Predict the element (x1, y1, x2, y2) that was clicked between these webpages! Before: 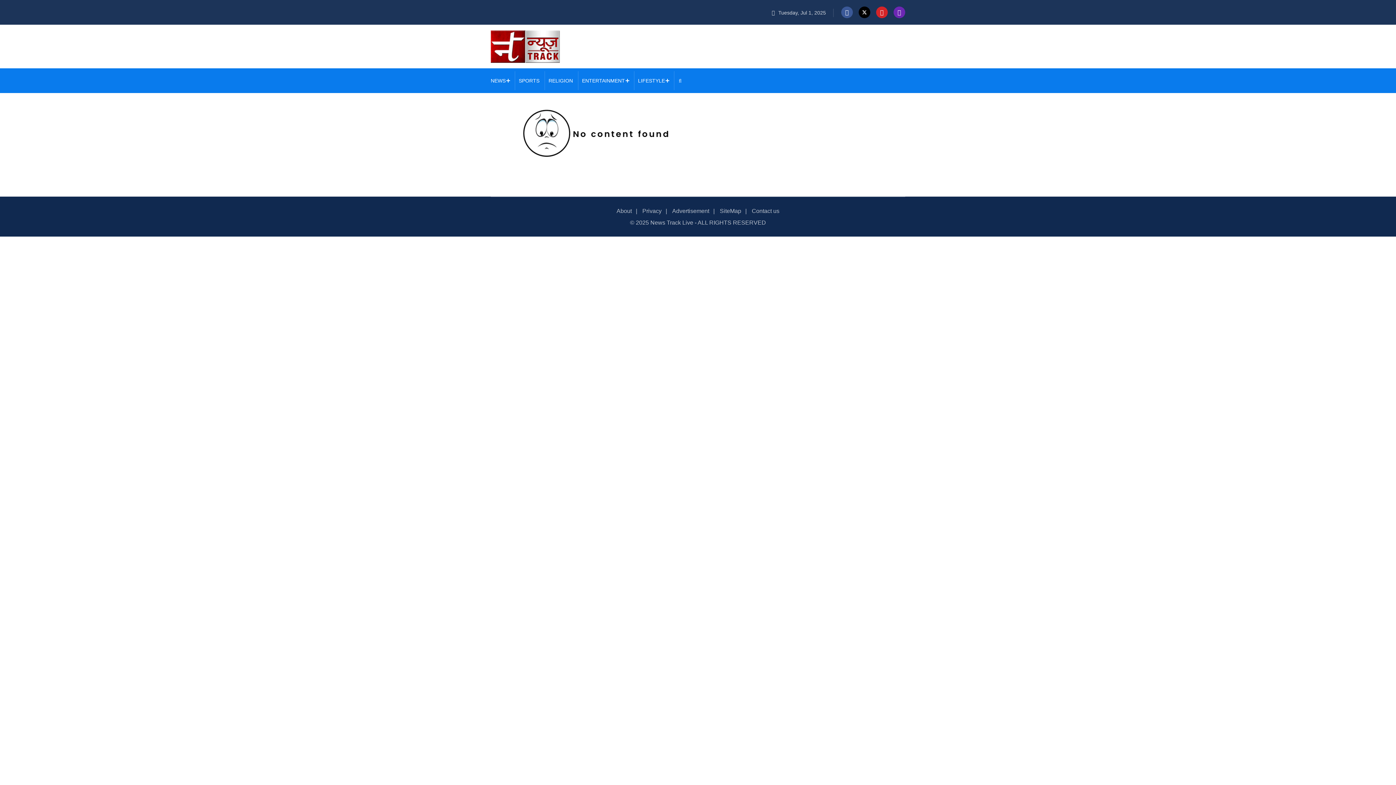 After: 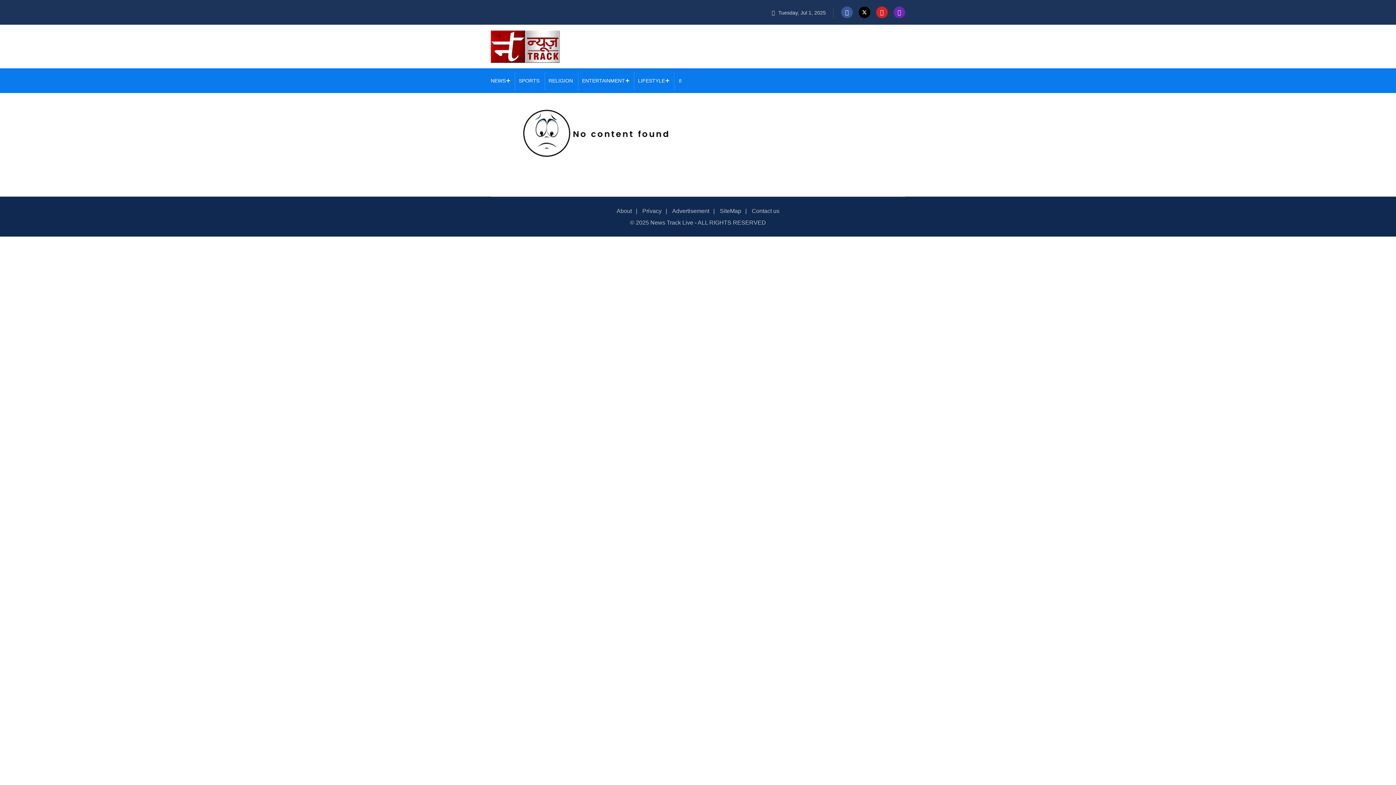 Action: bbox: (548, 77, 573, 83) label: RELIGION